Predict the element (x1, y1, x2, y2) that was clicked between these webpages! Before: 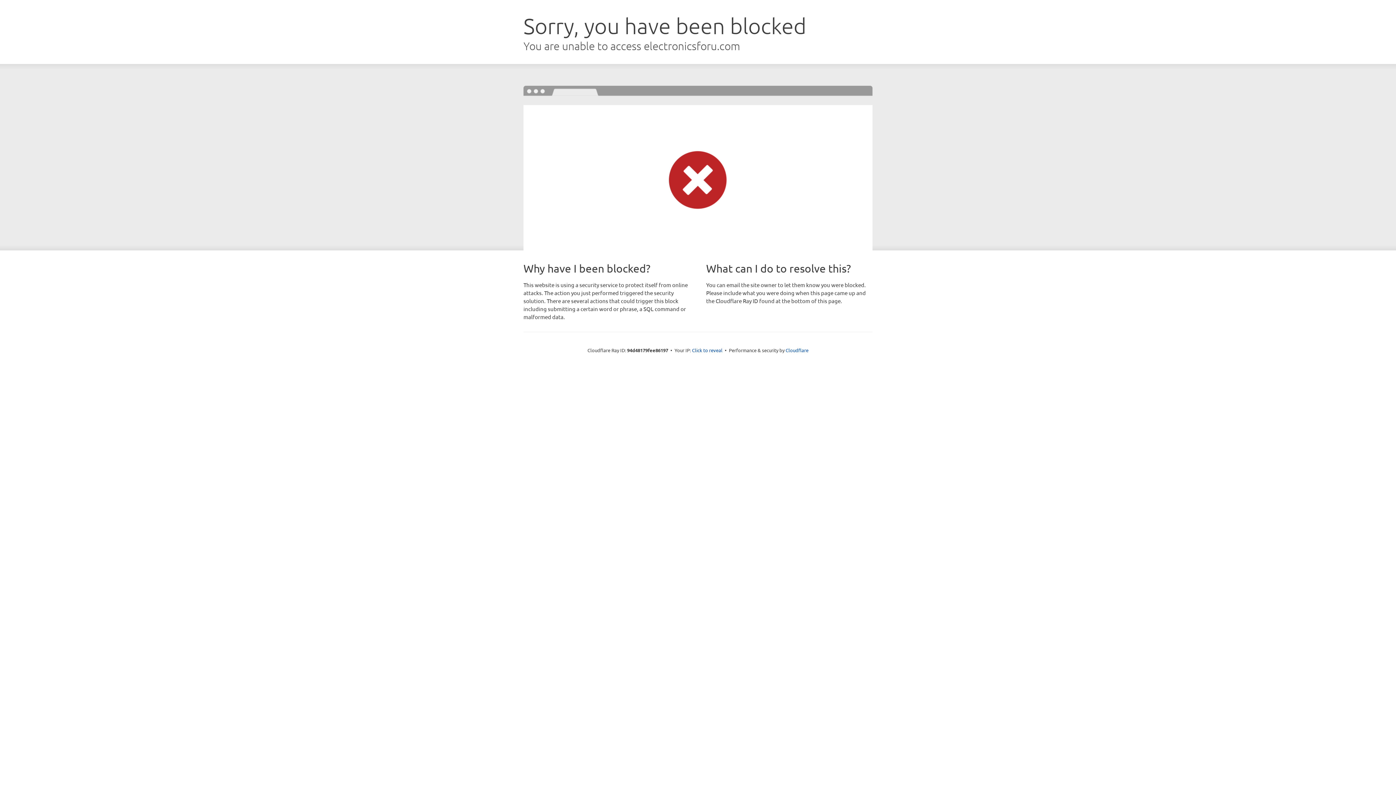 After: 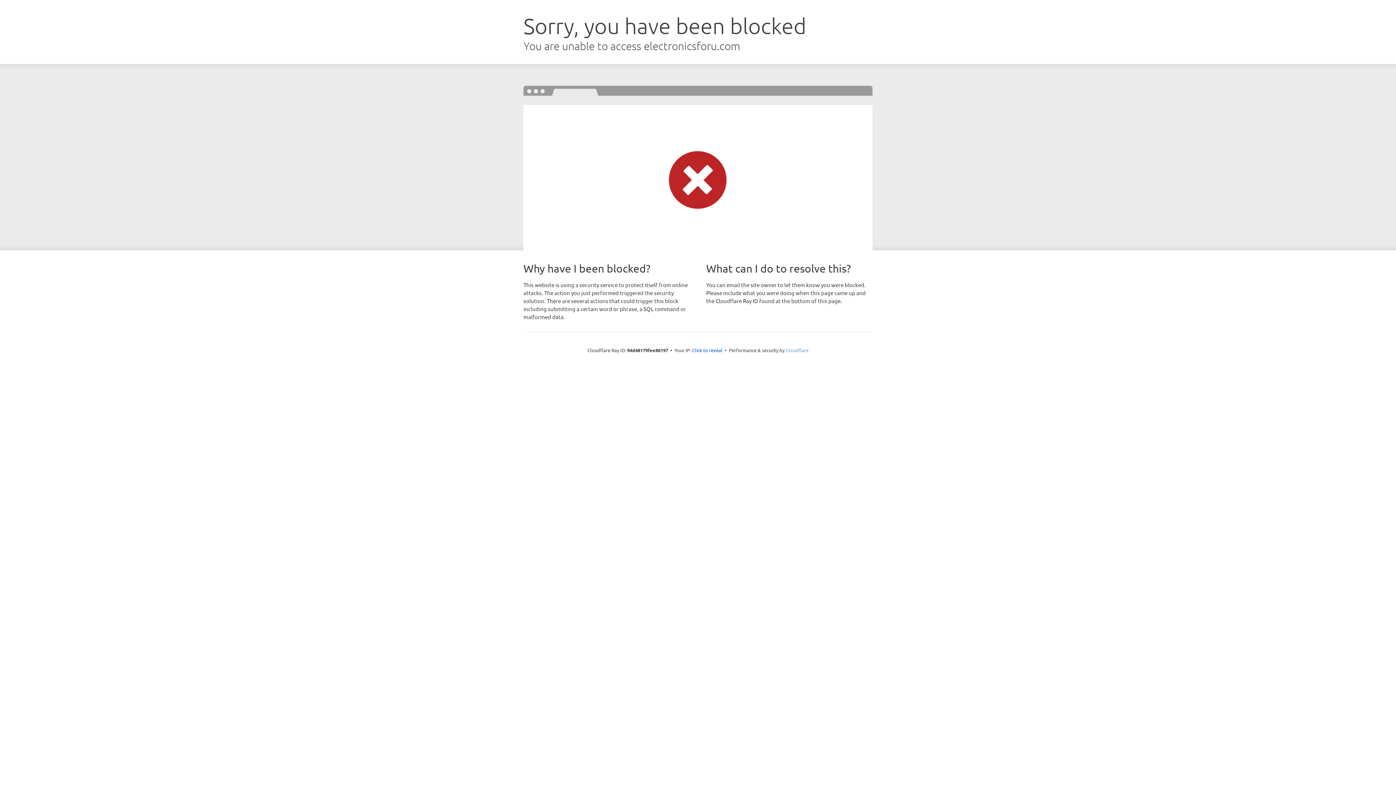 Action: bbox: (785, 347, 808, 353) label: Cloudflare